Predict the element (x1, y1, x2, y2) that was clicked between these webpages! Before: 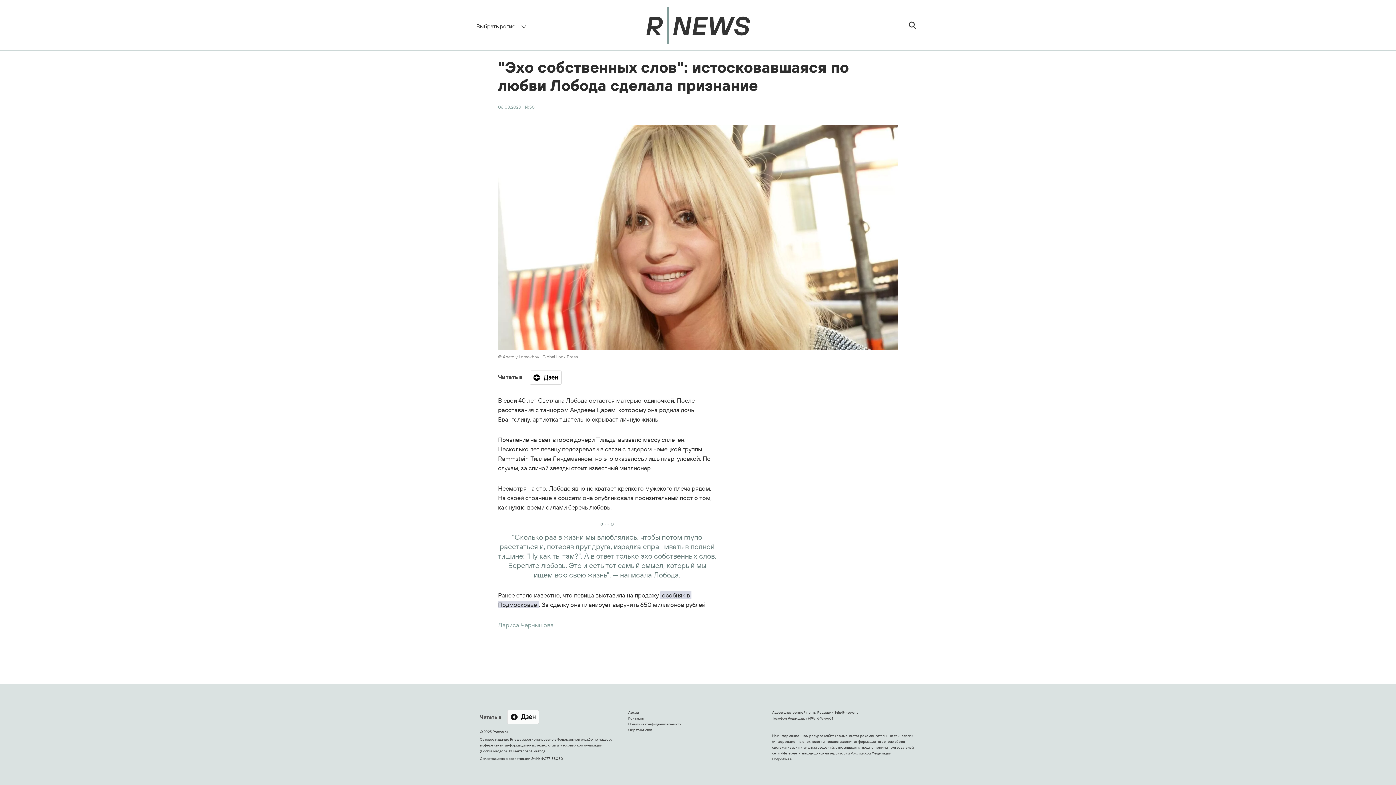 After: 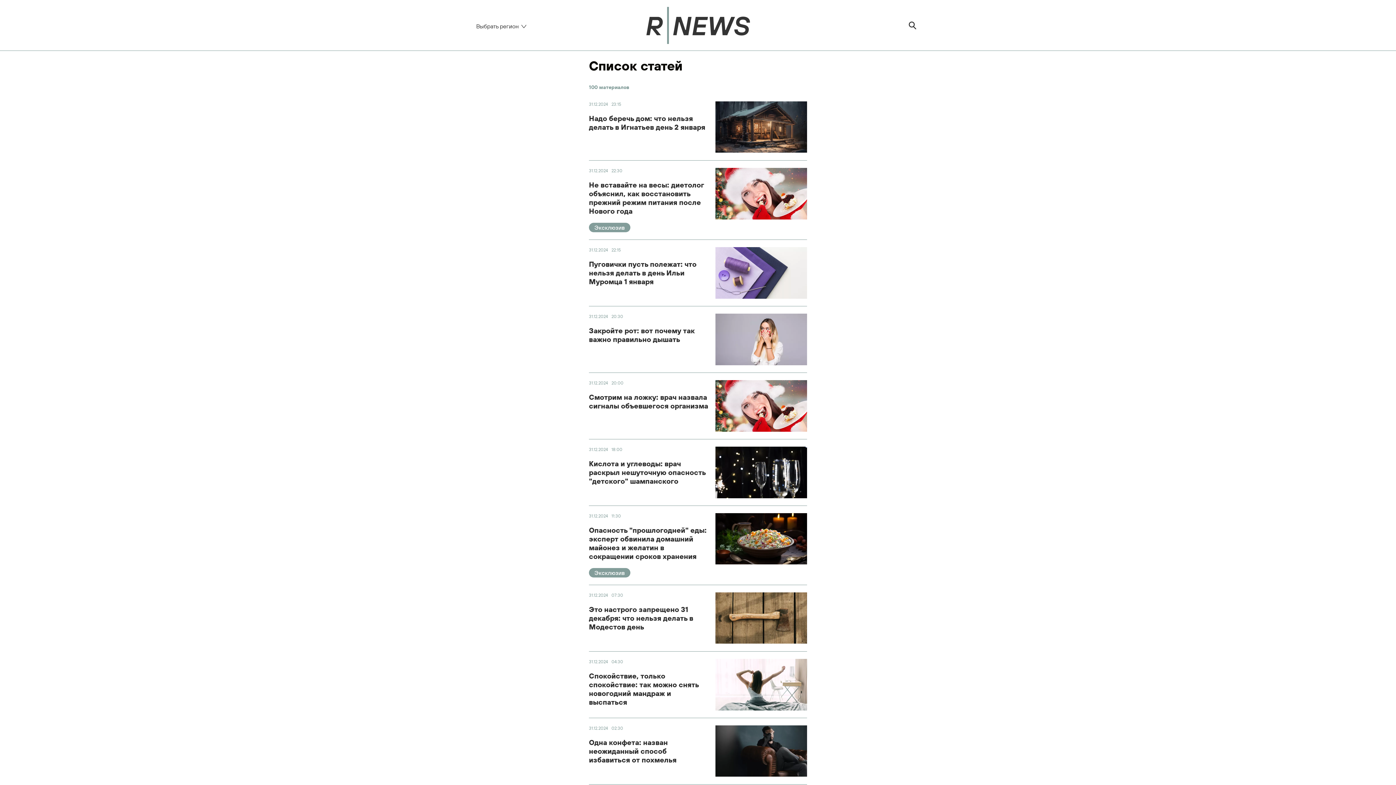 Action: label: Архив bbox: (628, 710, 638, 715)